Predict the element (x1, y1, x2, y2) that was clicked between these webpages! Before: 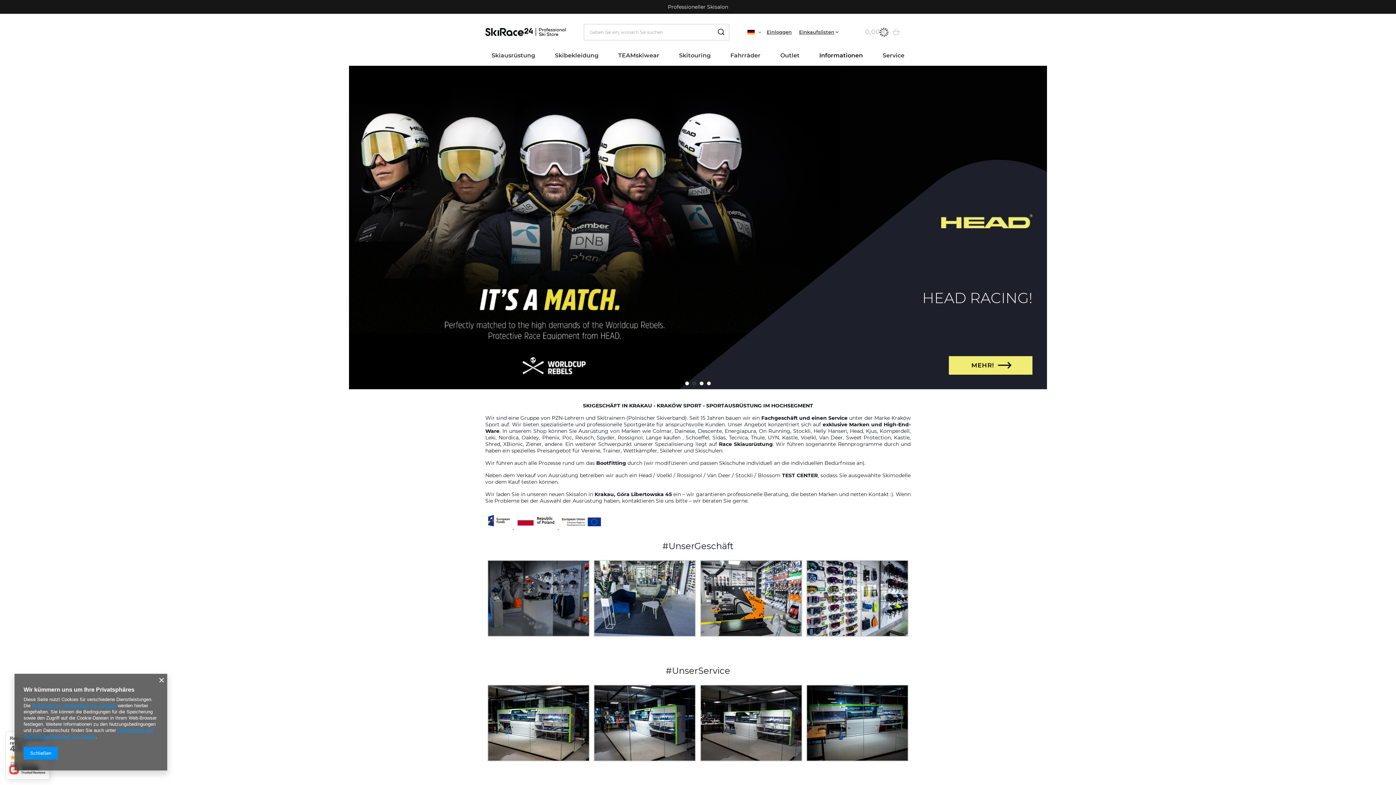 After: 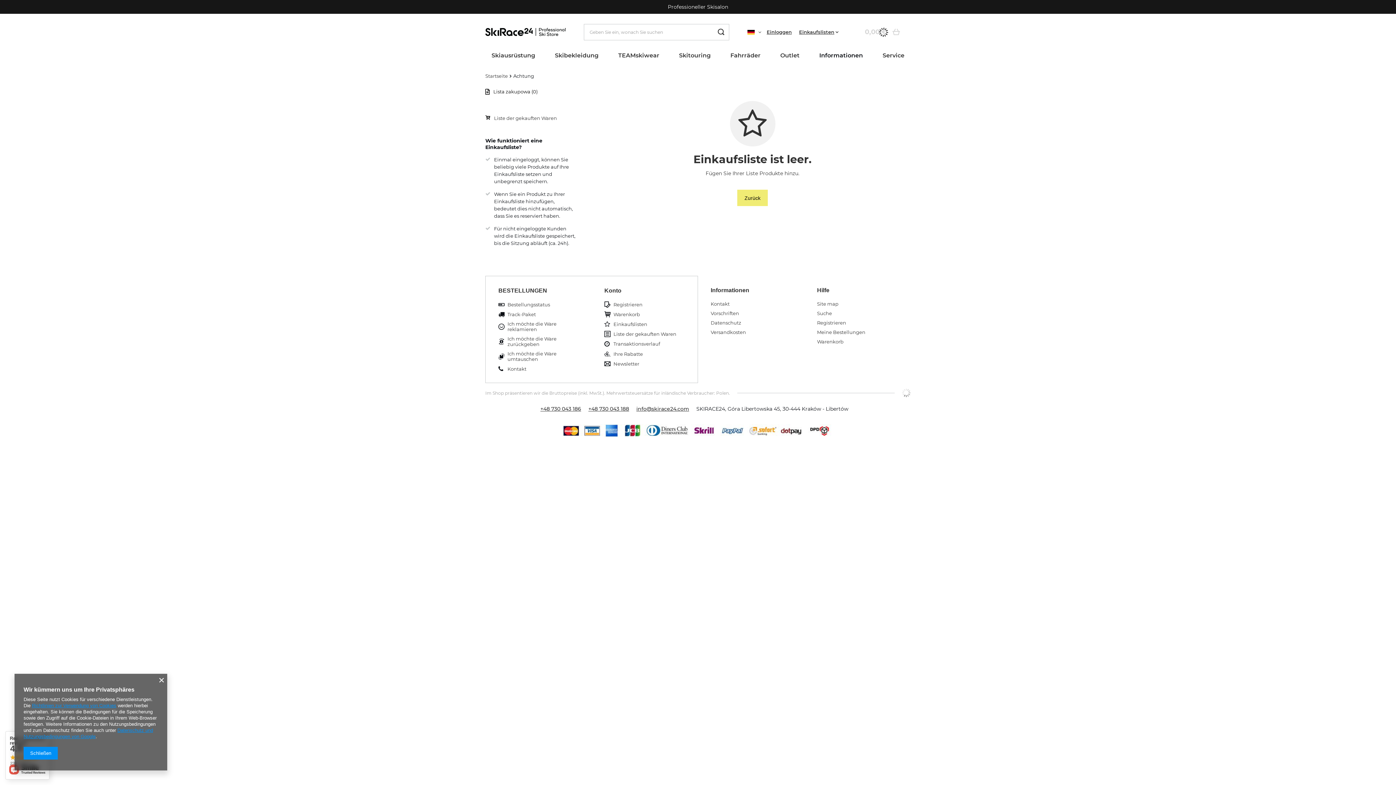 Action: label: Einkaufslisten bbox: (799, 28, 838, 34)